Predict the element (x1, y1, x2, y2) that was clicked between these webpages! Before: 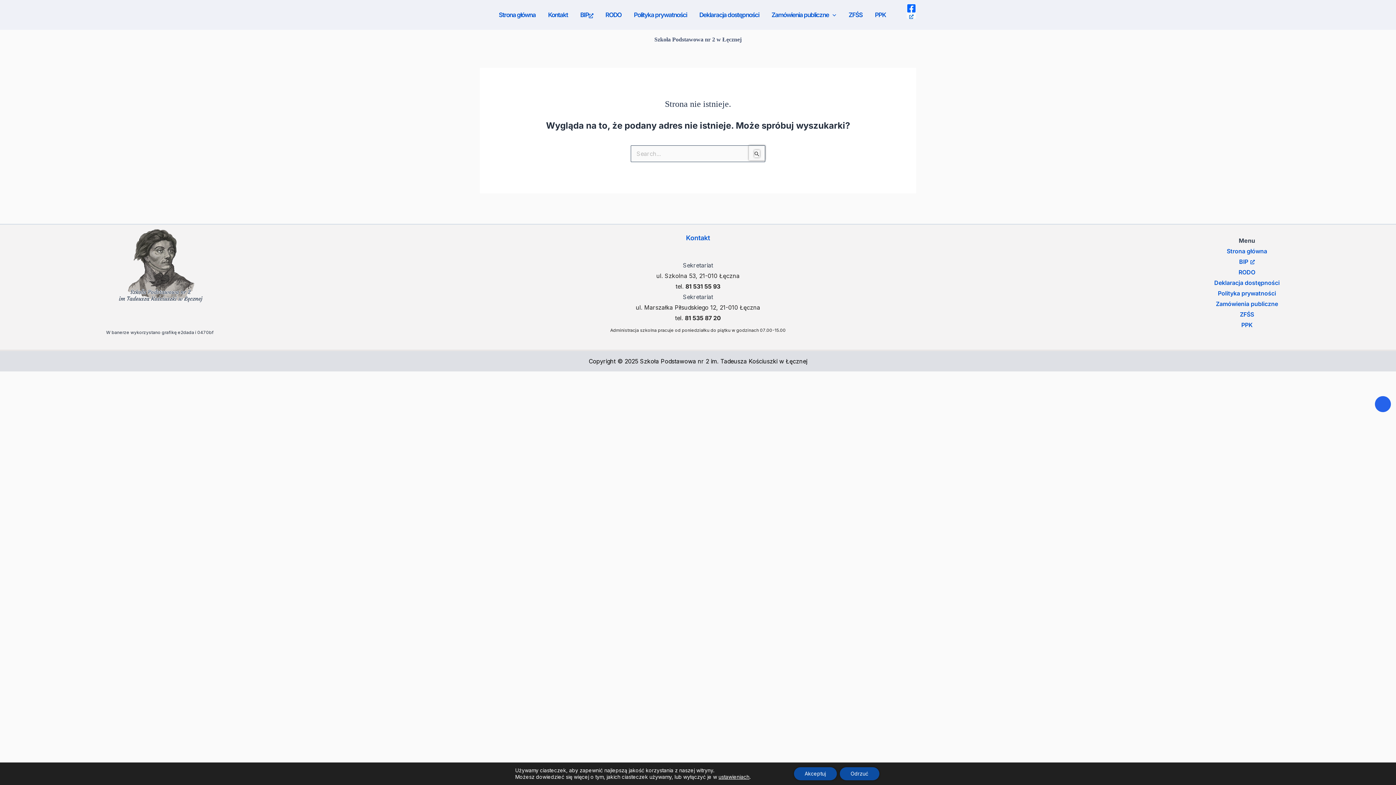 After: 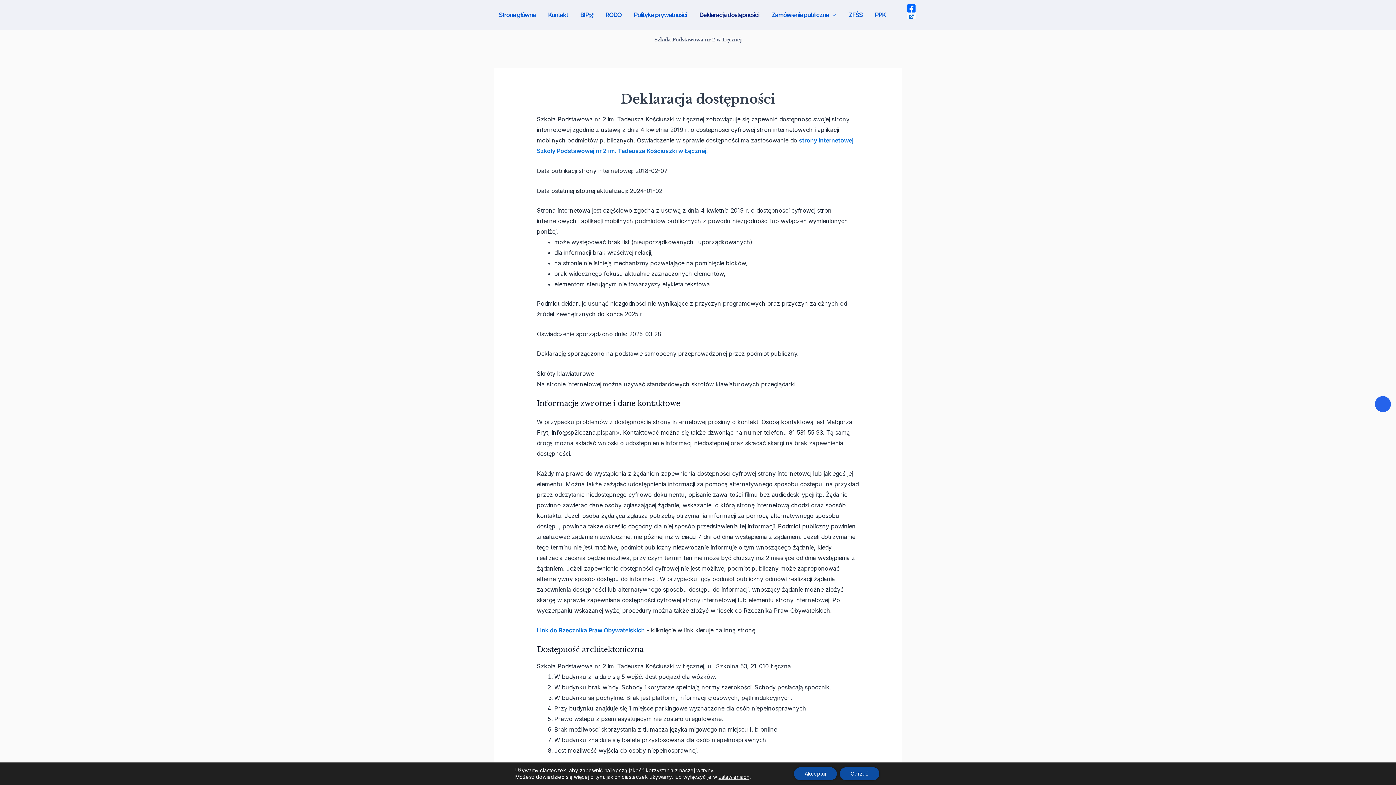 Action: bbox: (1214, 274, 1280, 282) label: Deklaracja dostępności